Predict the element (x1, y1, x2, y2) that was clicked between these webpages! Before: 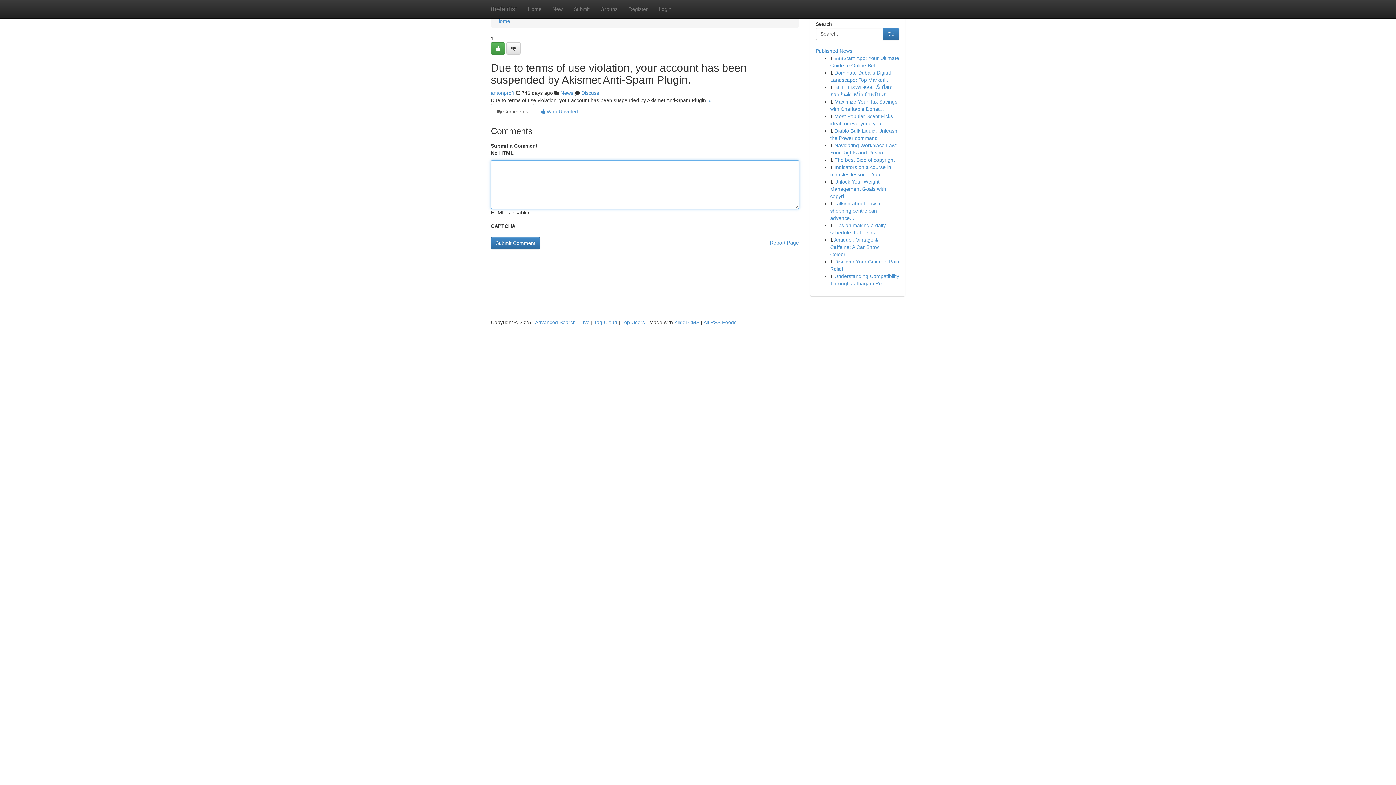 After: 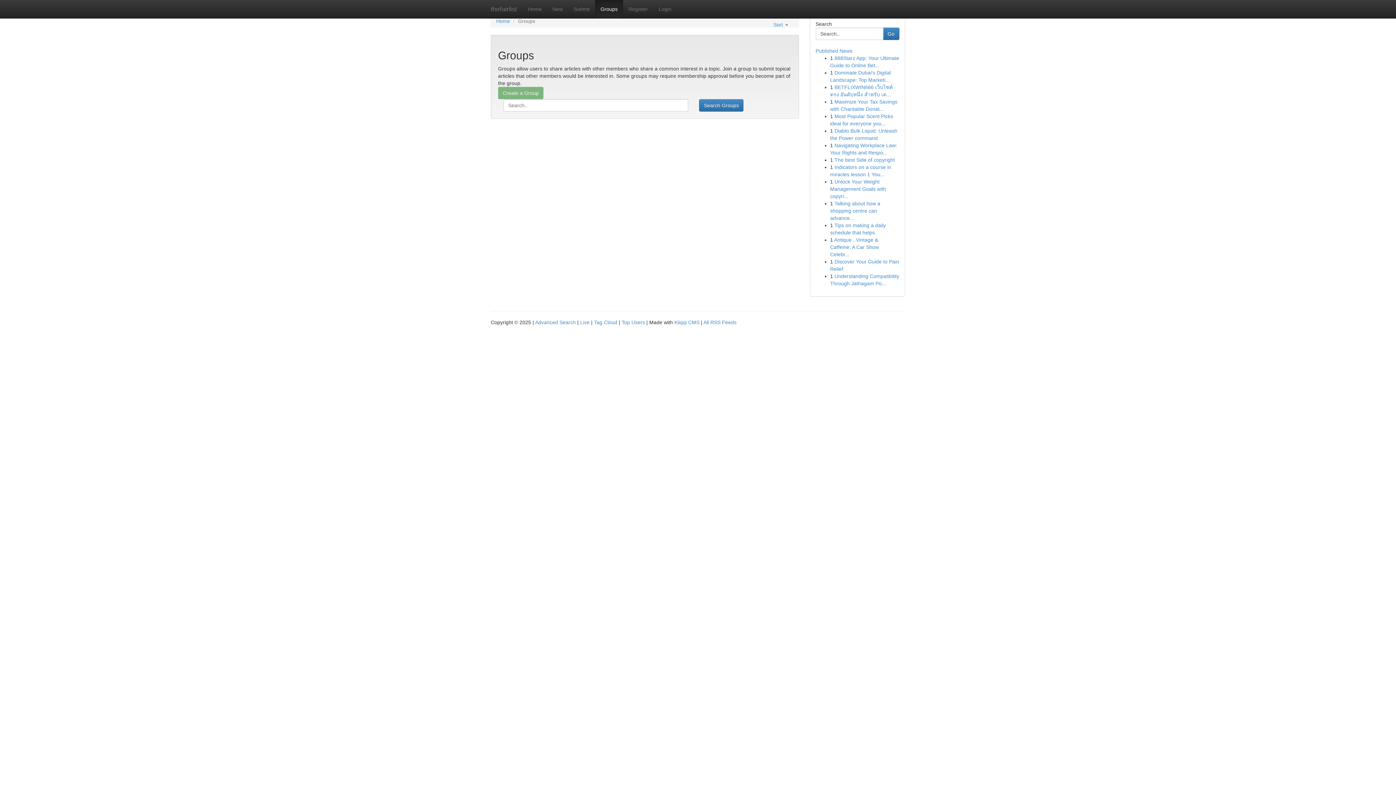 Action: label: News bbox: (560, 90, 573, 96)